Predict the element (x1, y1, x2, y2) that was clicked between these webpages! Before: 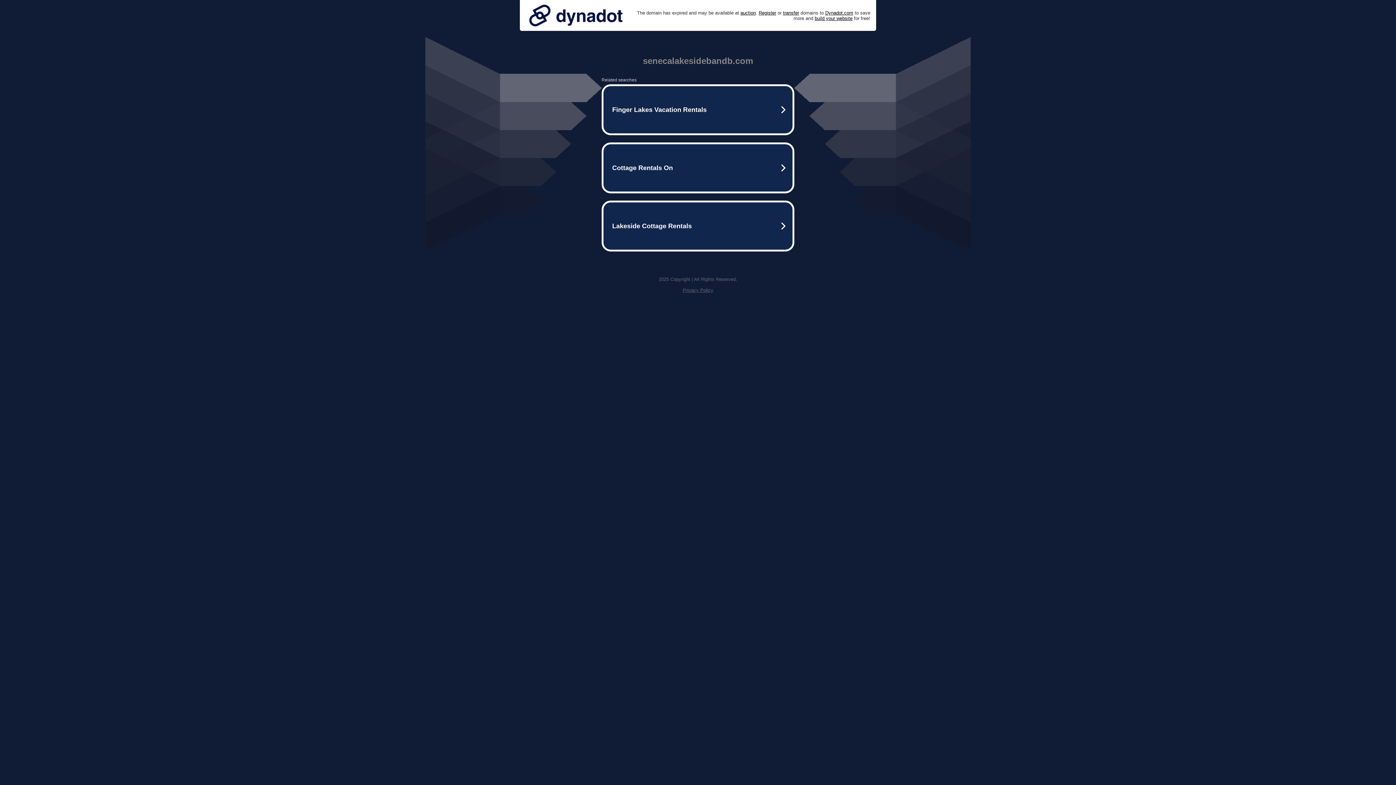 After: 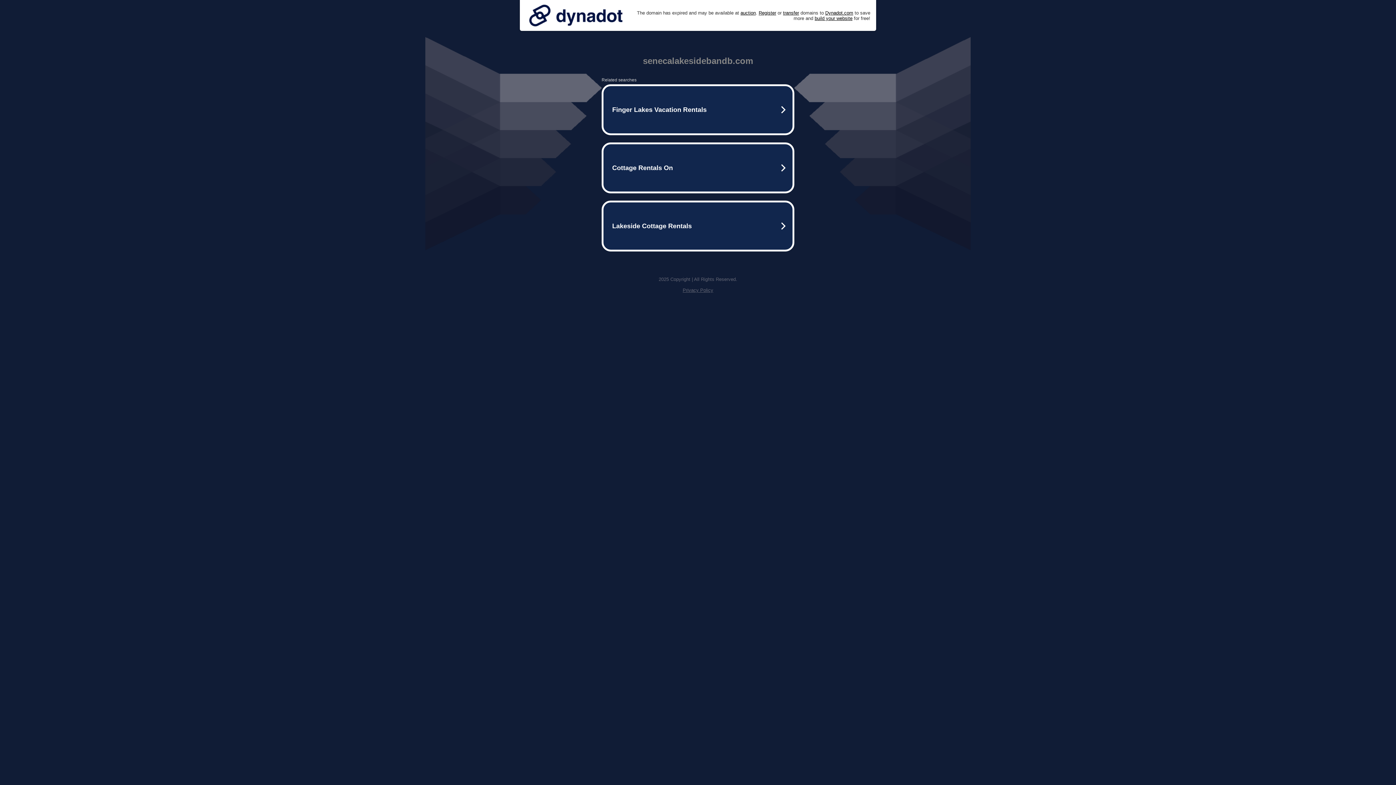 Action: bbox: (682, 287, 713, 293) label: Privacy Policy